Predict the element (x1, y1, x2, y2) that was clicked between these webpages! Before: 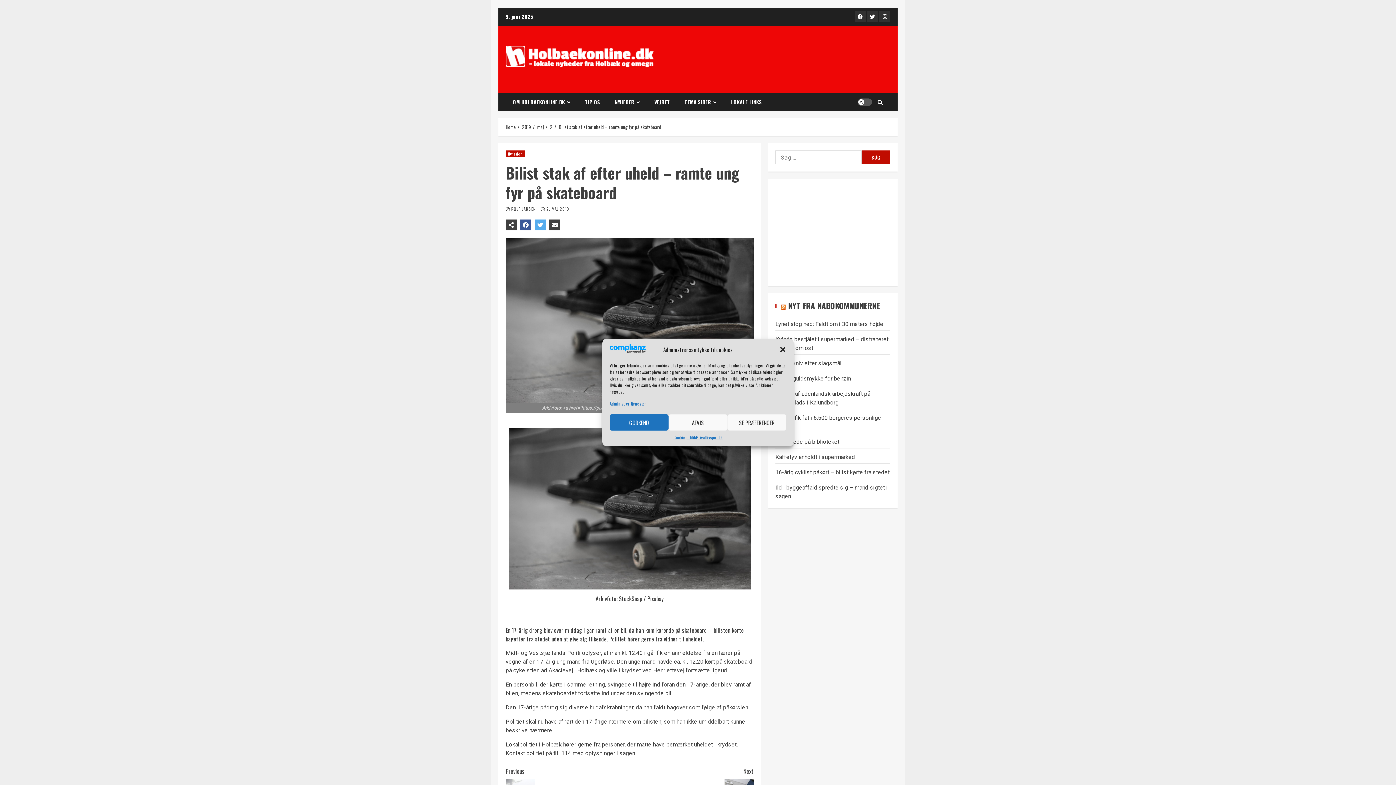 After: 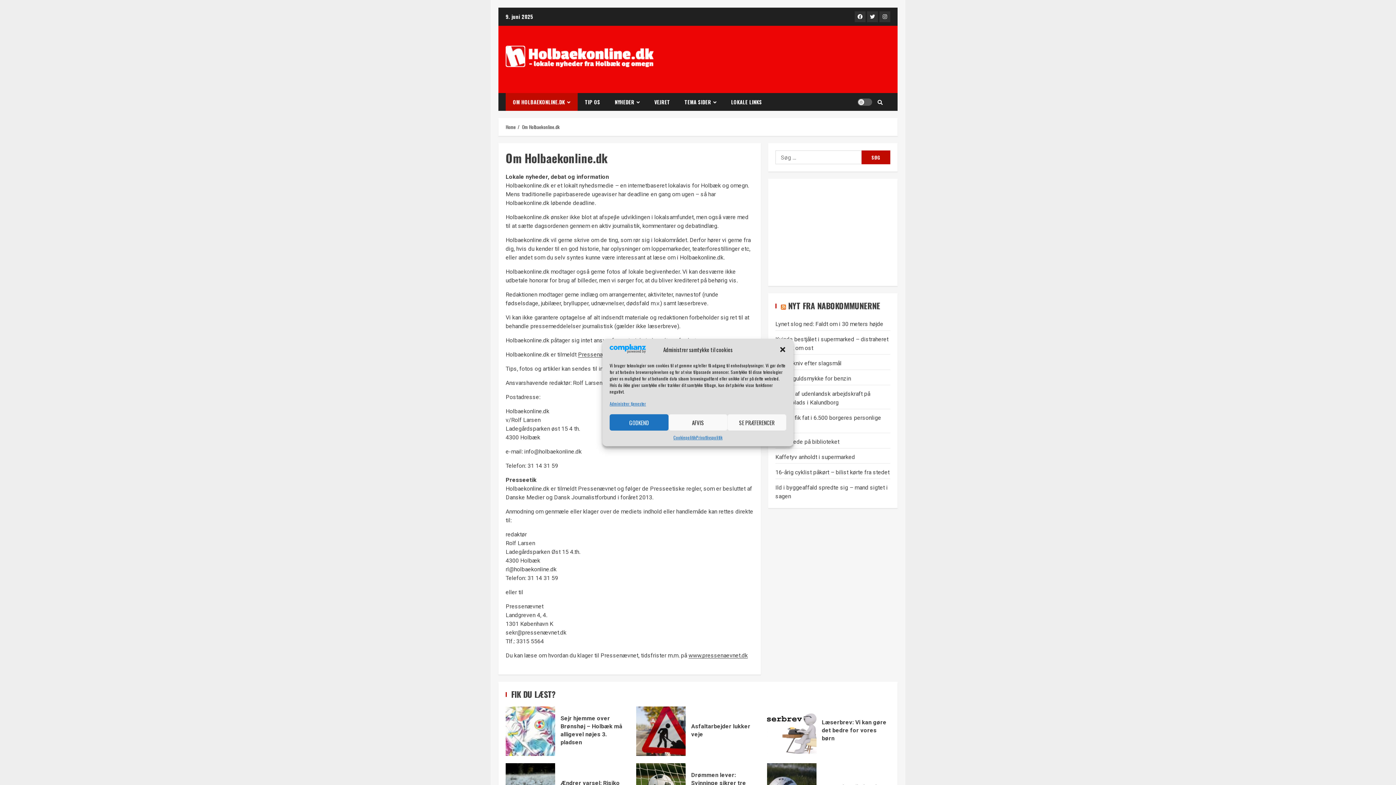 Action: label: OM HOLBAEKONLINE.DK bbox: (505, 93, 577, 110)